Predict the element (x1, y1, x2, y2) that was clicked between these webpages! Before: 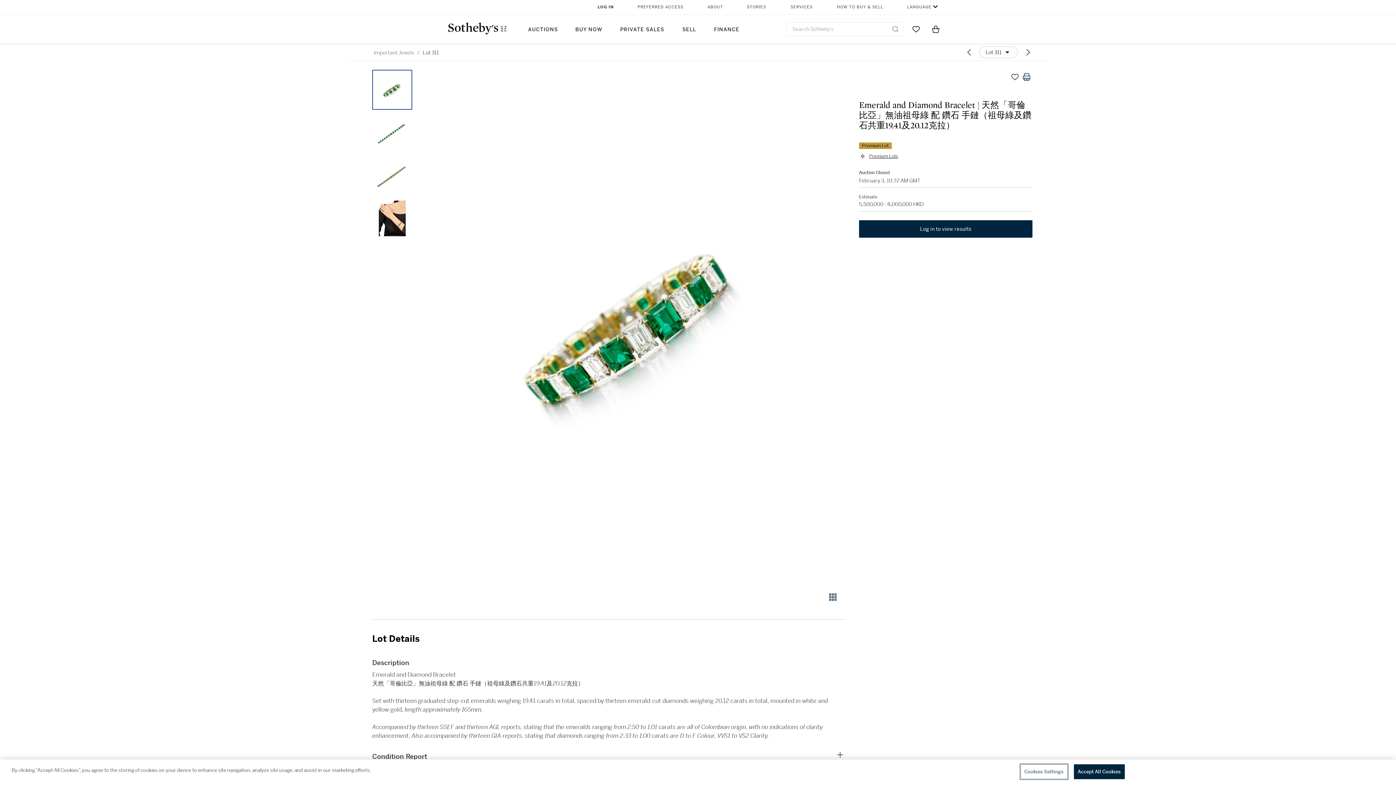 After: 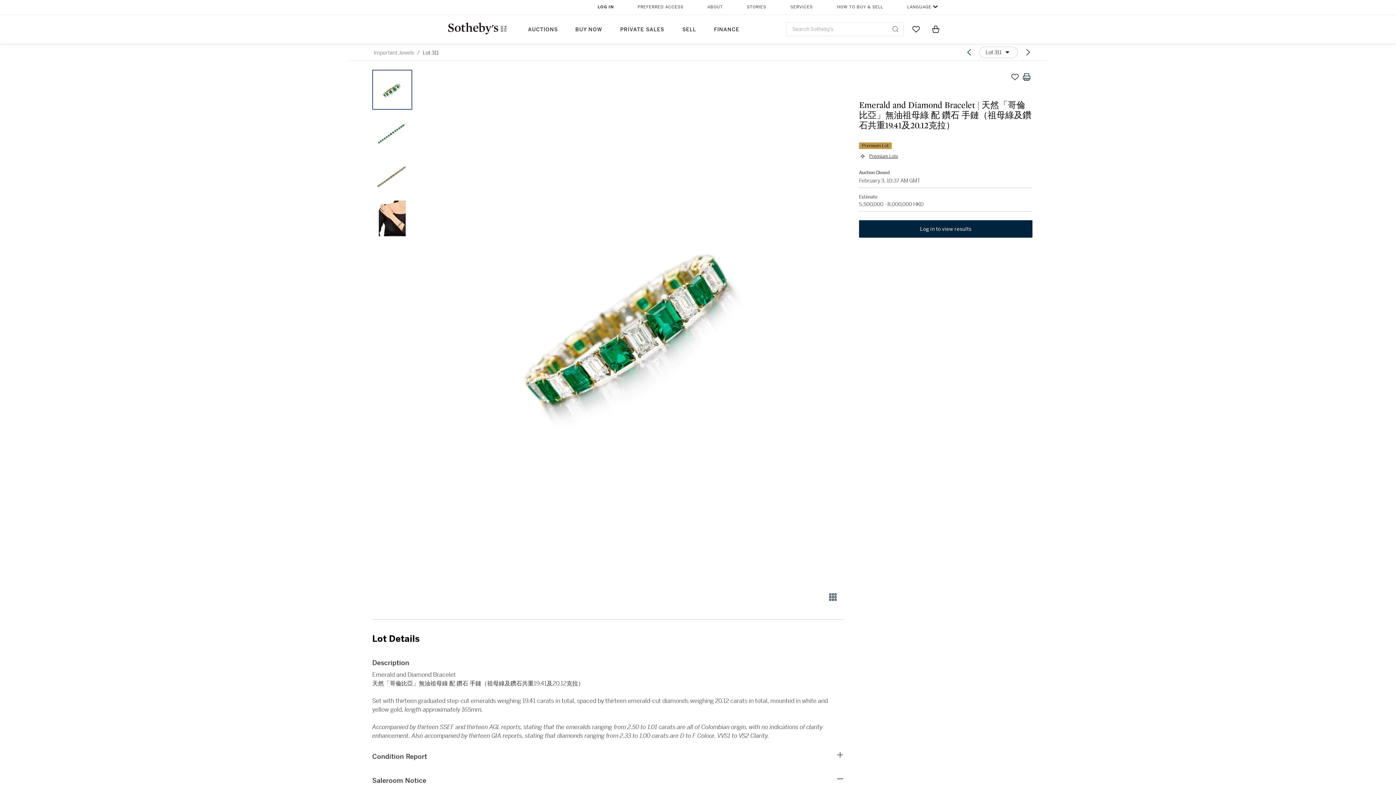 Action: label: Important Jewels bbox: (373, 48, 414, 56)